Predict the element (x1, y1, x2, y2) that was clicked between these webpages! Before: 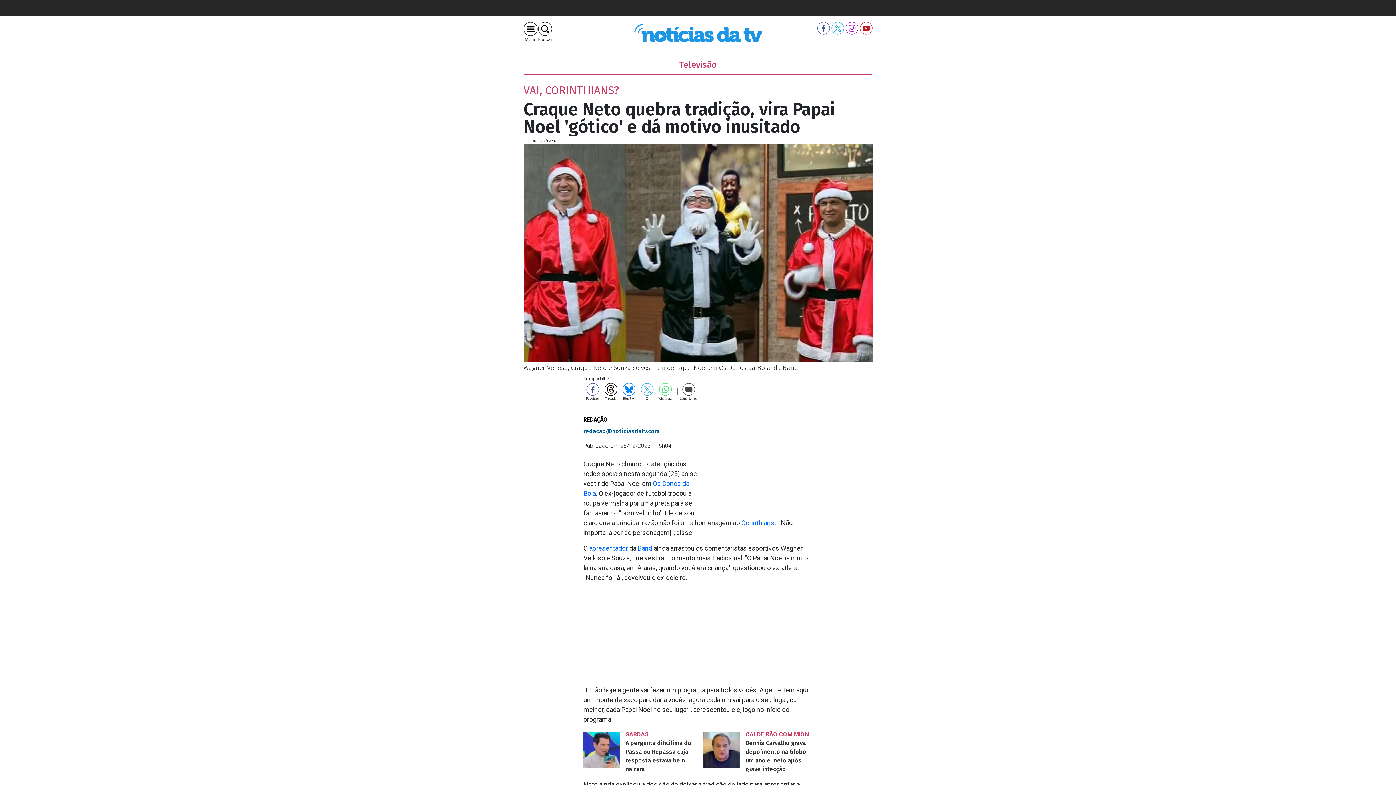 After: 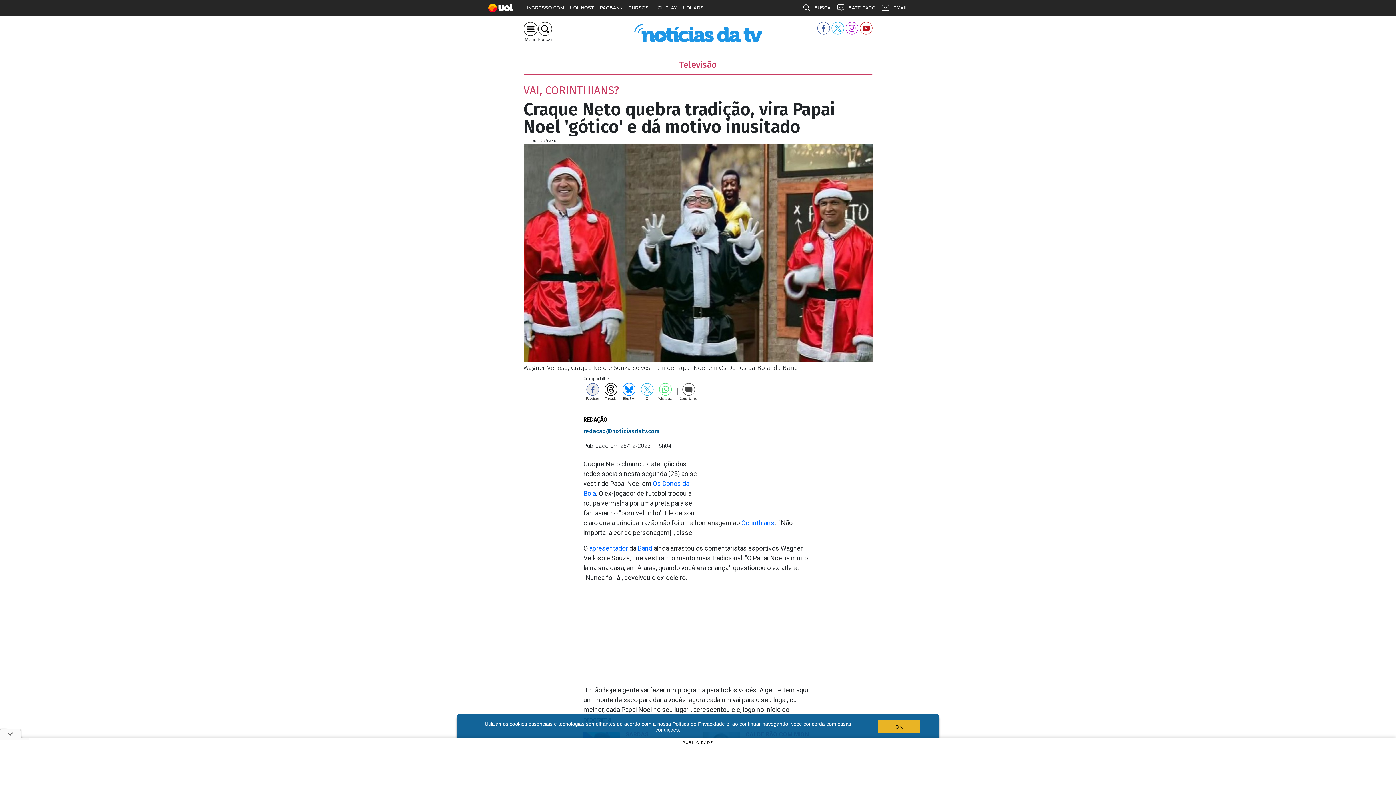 Action: bbox: (584, 386, 601, 400) label: Facebook